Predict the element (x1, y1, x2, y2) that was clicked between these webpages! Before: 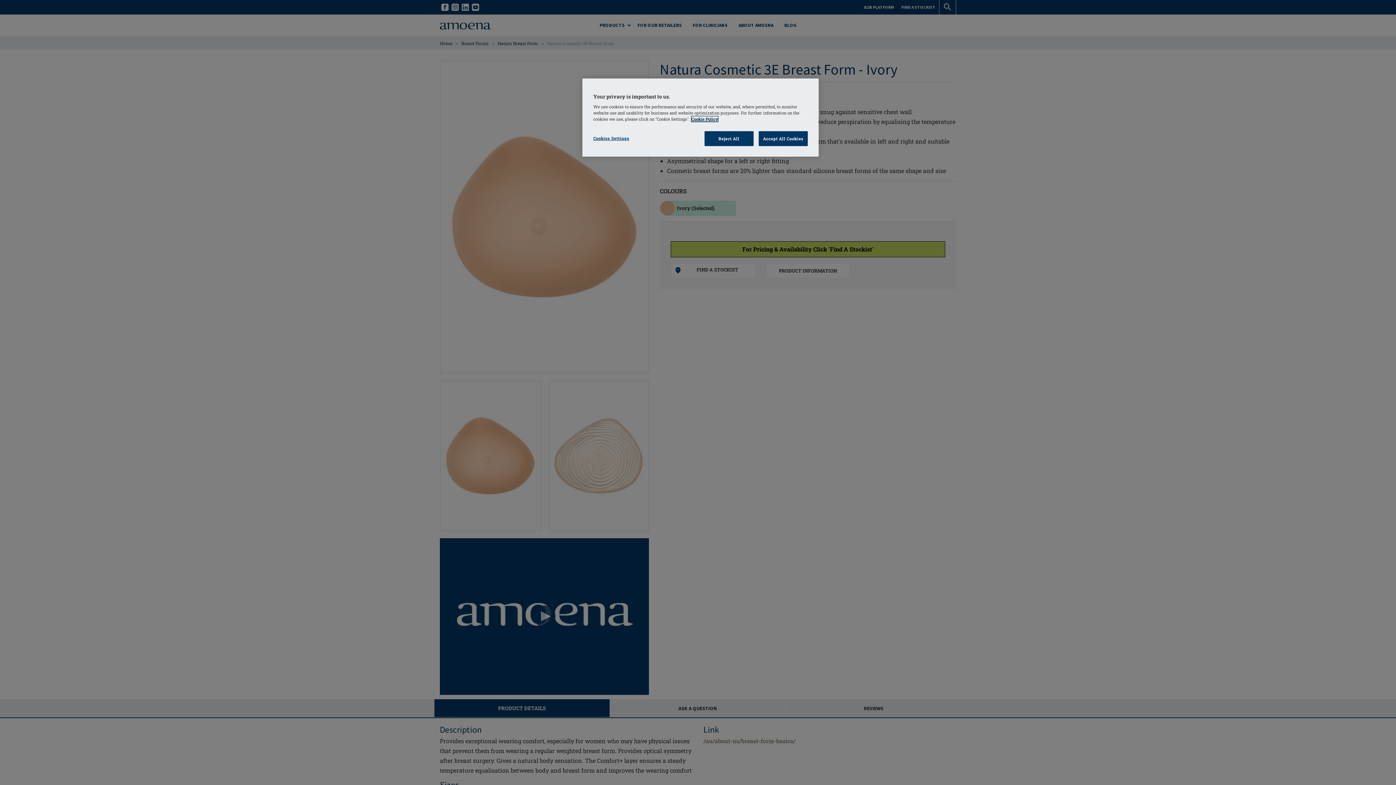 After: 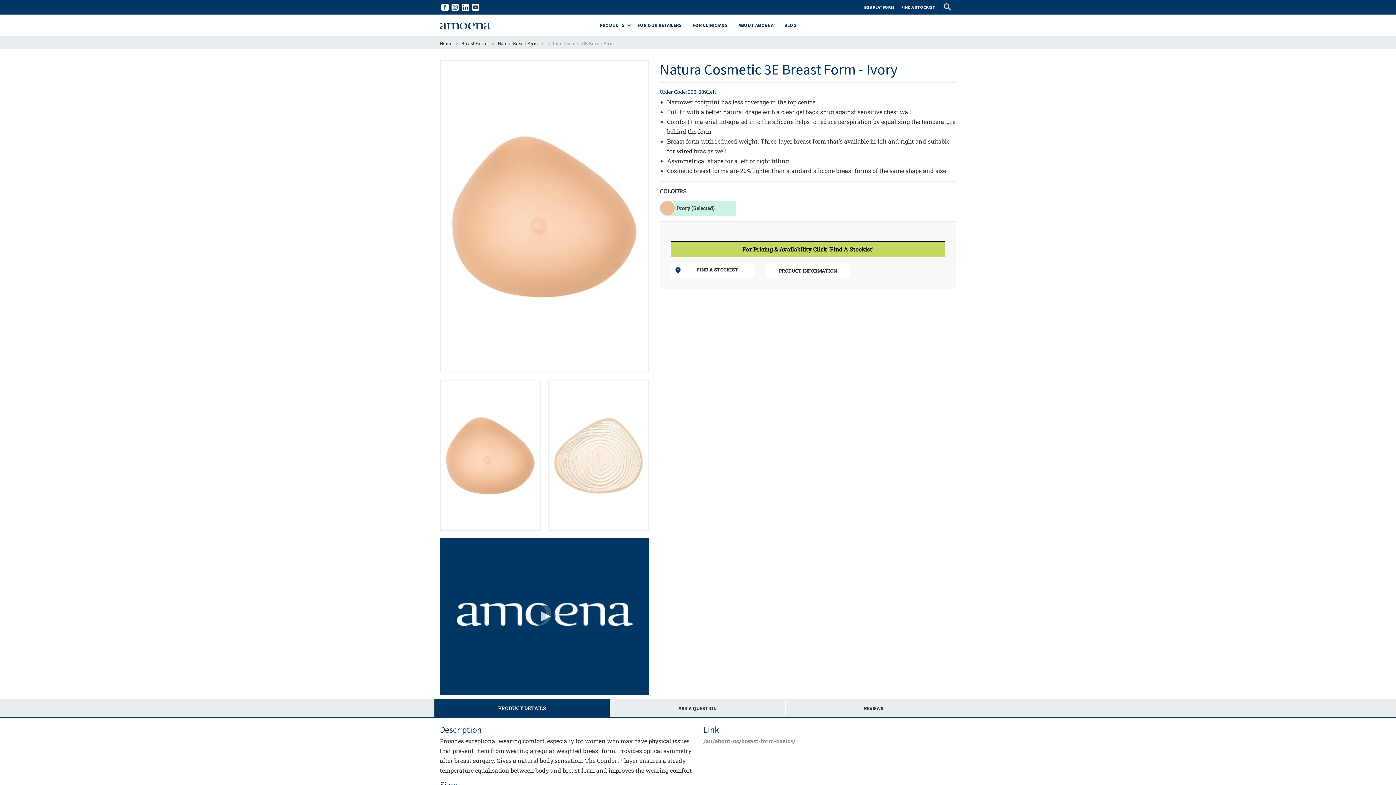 Action: bbox: (758, 131, 808, 146) label: Accept All Cookies